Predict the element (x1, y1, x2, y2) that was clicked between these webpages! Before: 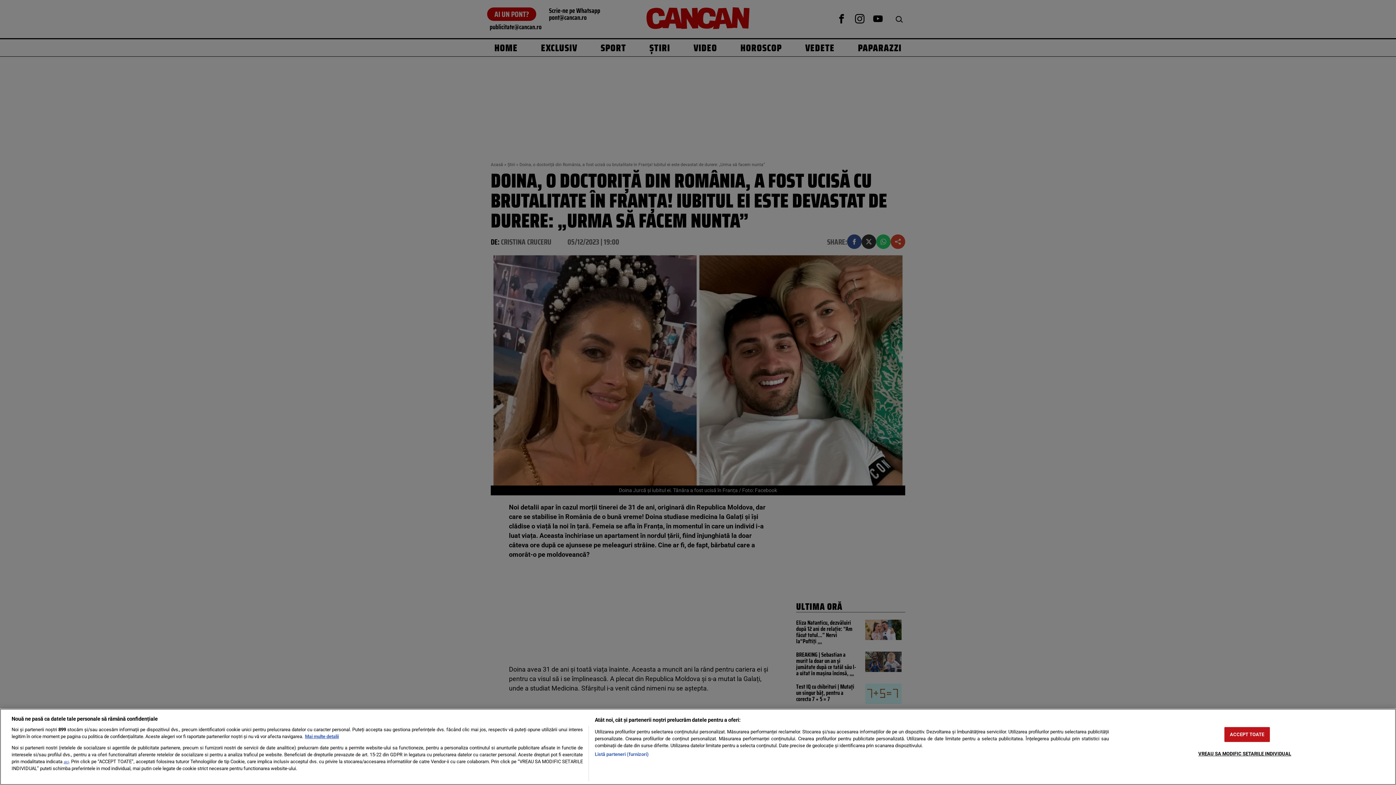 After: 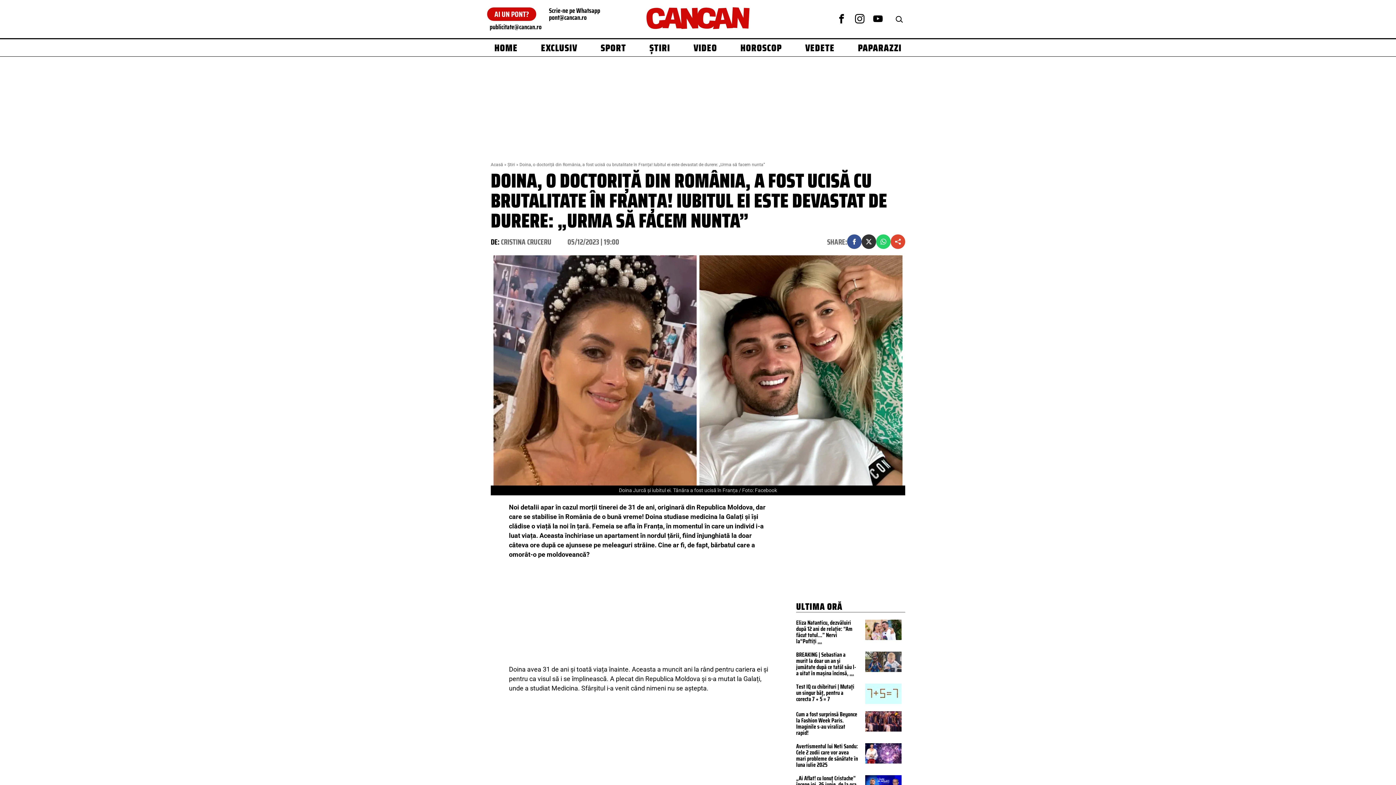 Action: label: ACCEPT TOATE bbox: (1224, 727, 1270, 742)